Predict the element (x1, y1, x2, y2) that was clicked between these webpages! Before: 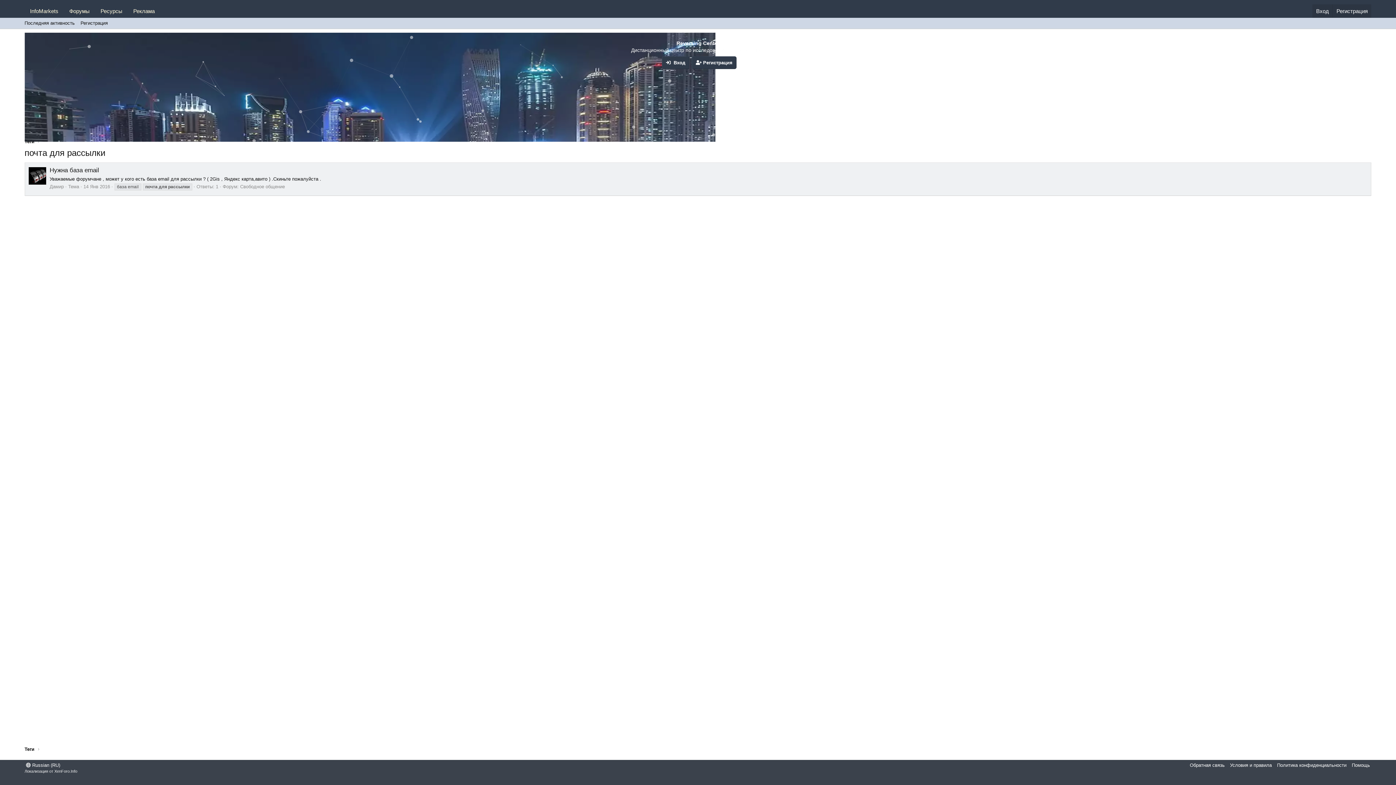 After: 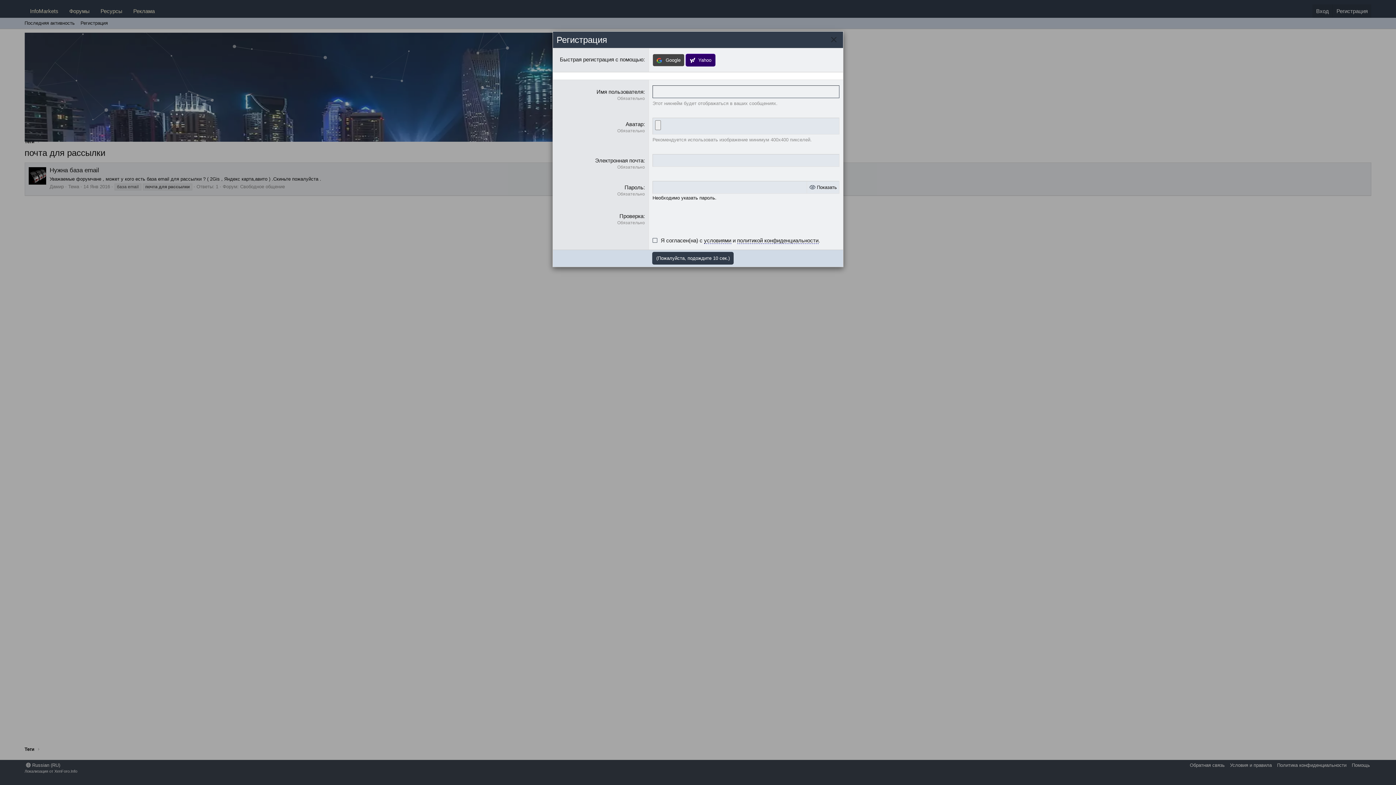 Action: bbox: (691, 56, 736, 69) label:  Регистрация